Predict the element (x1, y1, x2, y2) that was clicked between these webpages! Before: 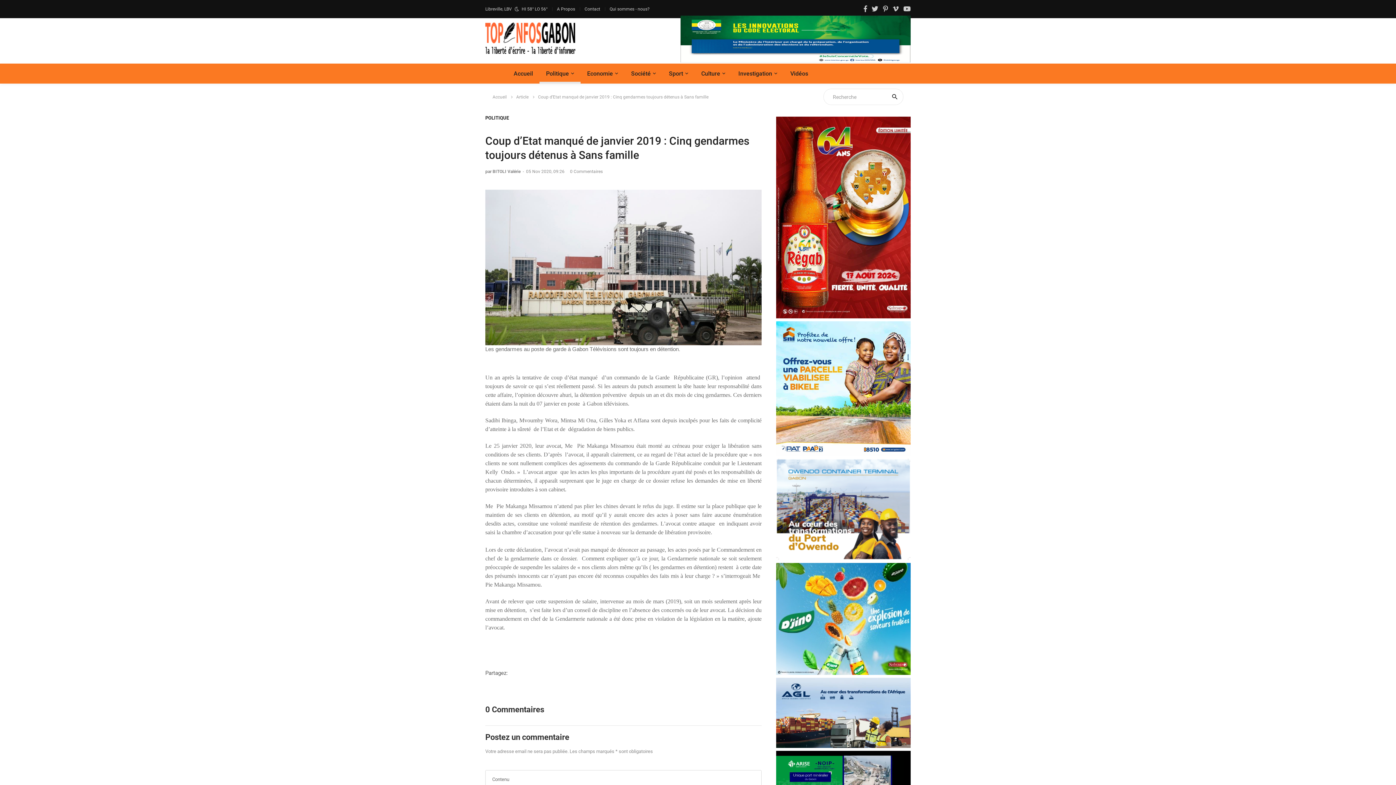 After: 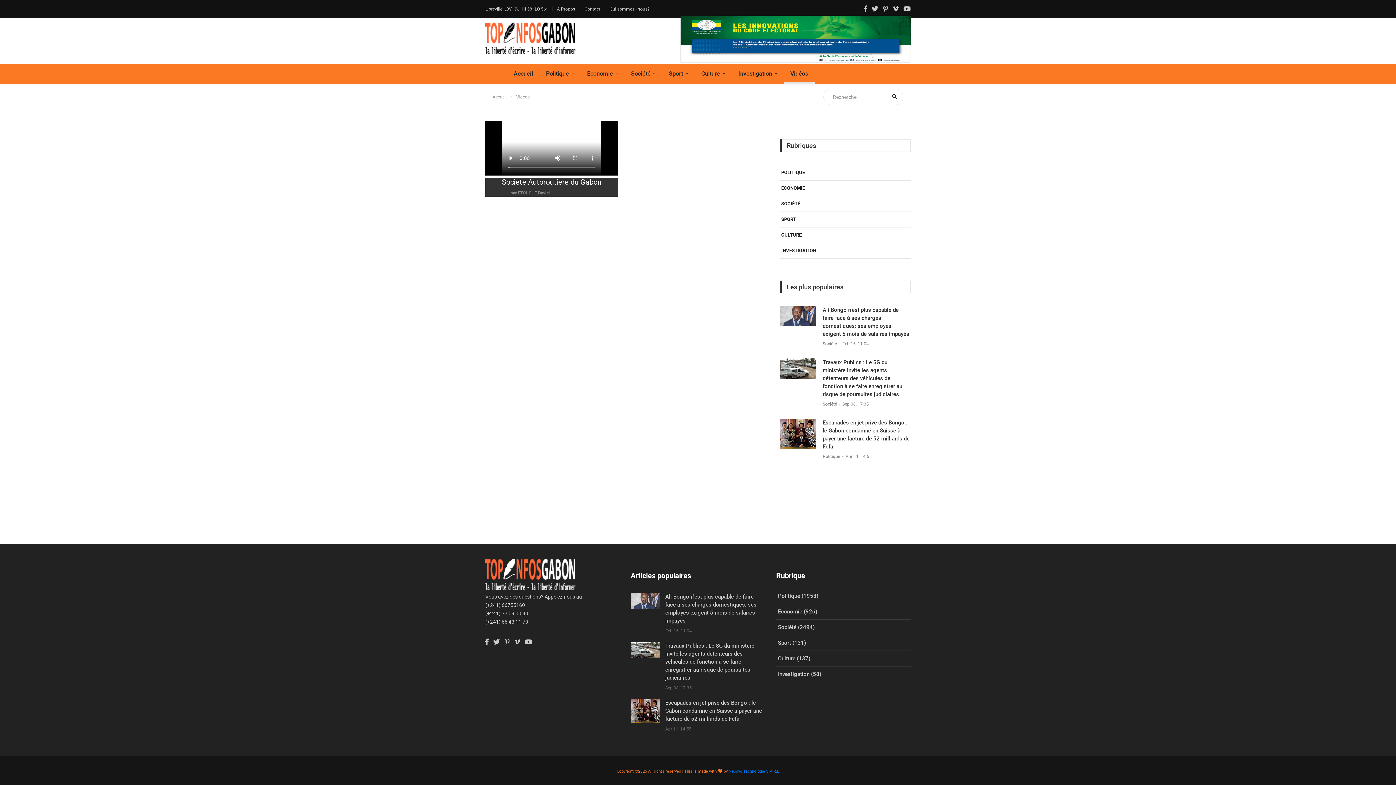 Action: bbox: (790, 63, 808, 83) label: Vidéos